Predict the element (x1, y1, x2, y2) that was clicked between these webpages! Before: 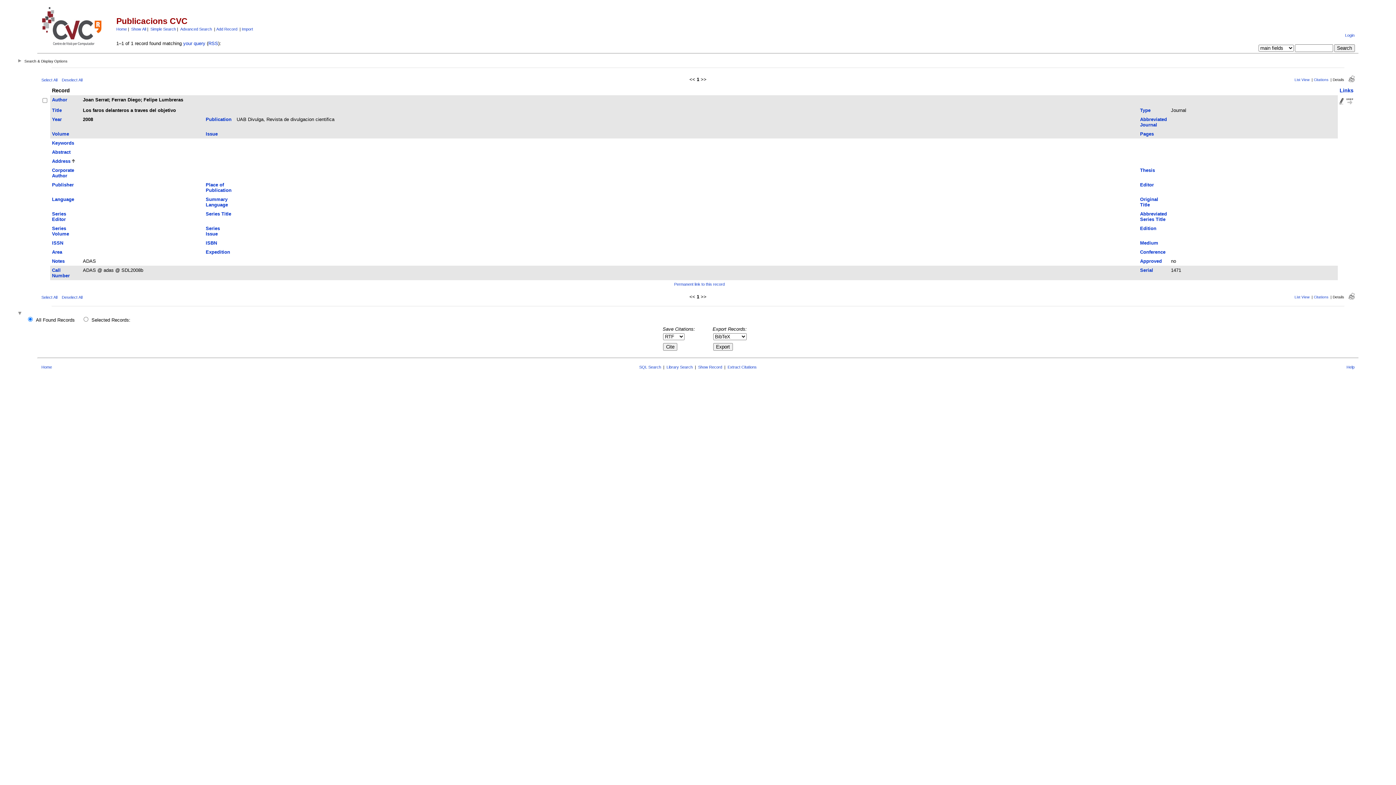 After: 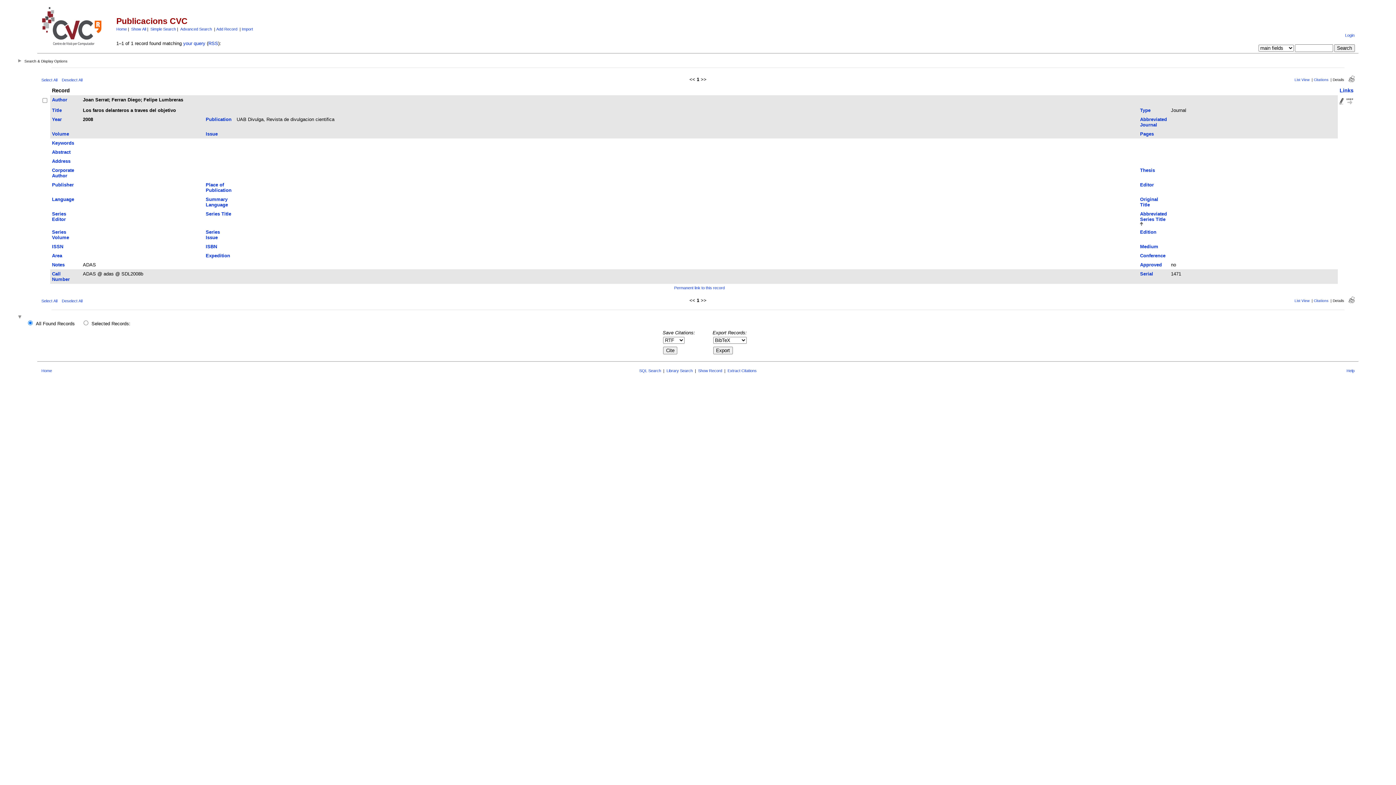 Action: bbox: (1140, 211, 1167, 222) label: Abbreviated Series Title